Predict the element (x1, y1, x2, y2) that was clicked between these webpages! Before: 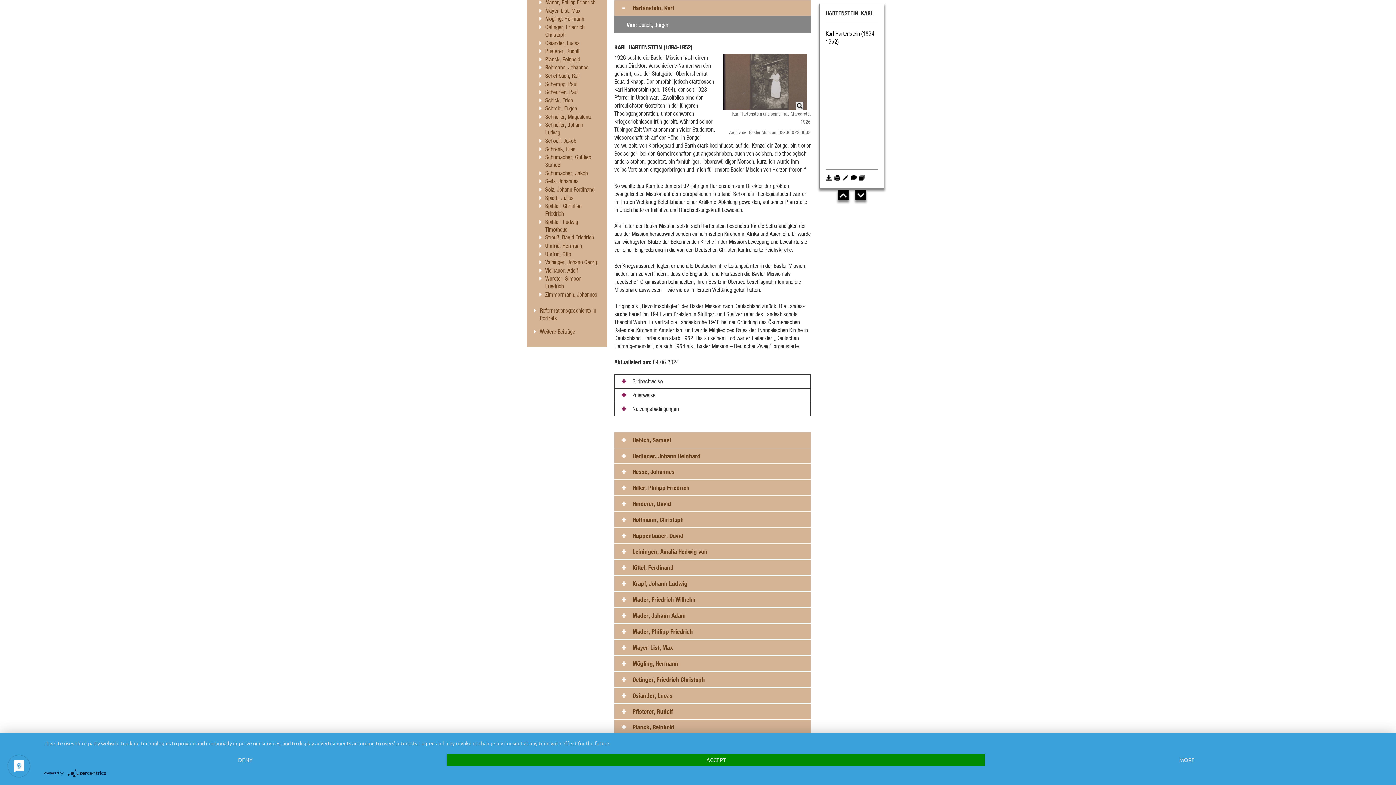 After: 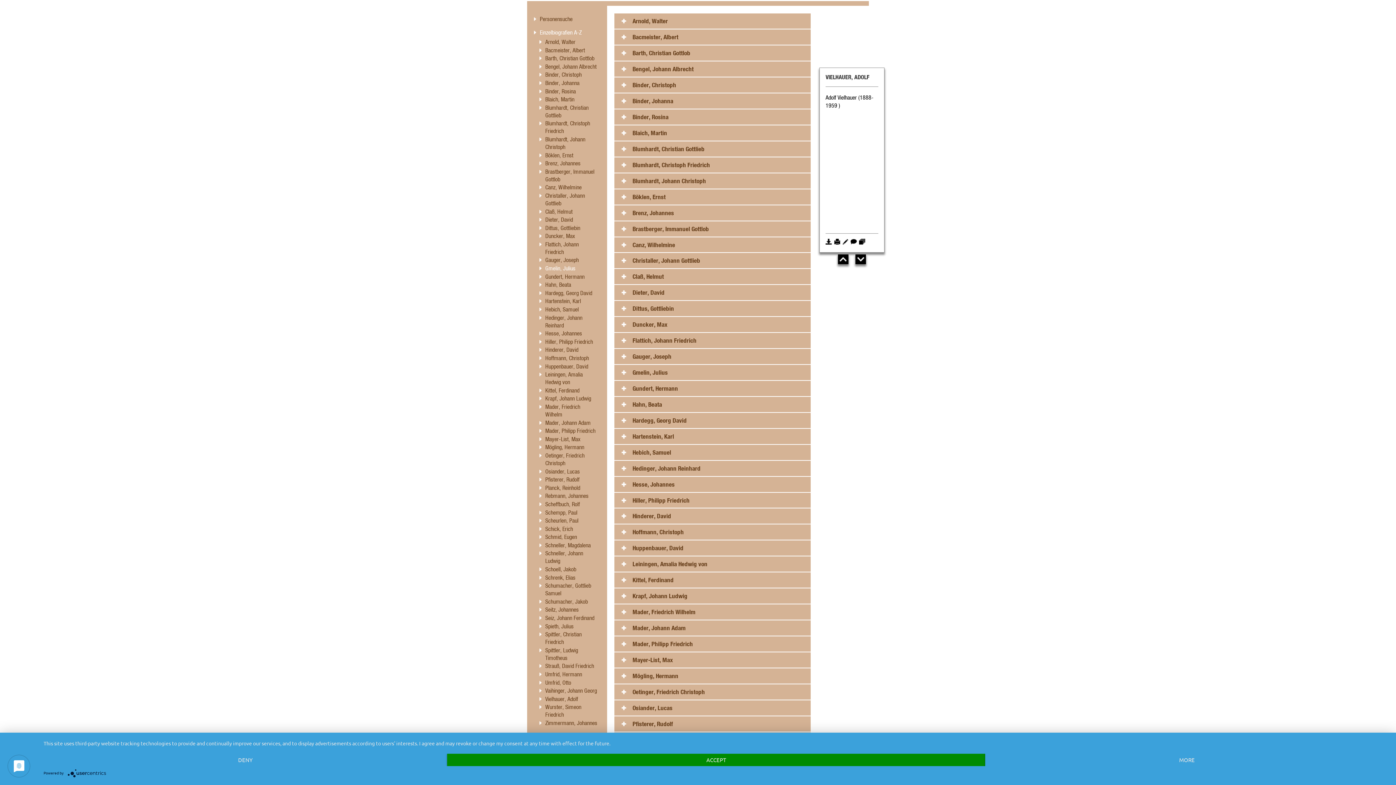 Action: bbox: (540, 266, 578, 274) label: Vielhauer, Adolf